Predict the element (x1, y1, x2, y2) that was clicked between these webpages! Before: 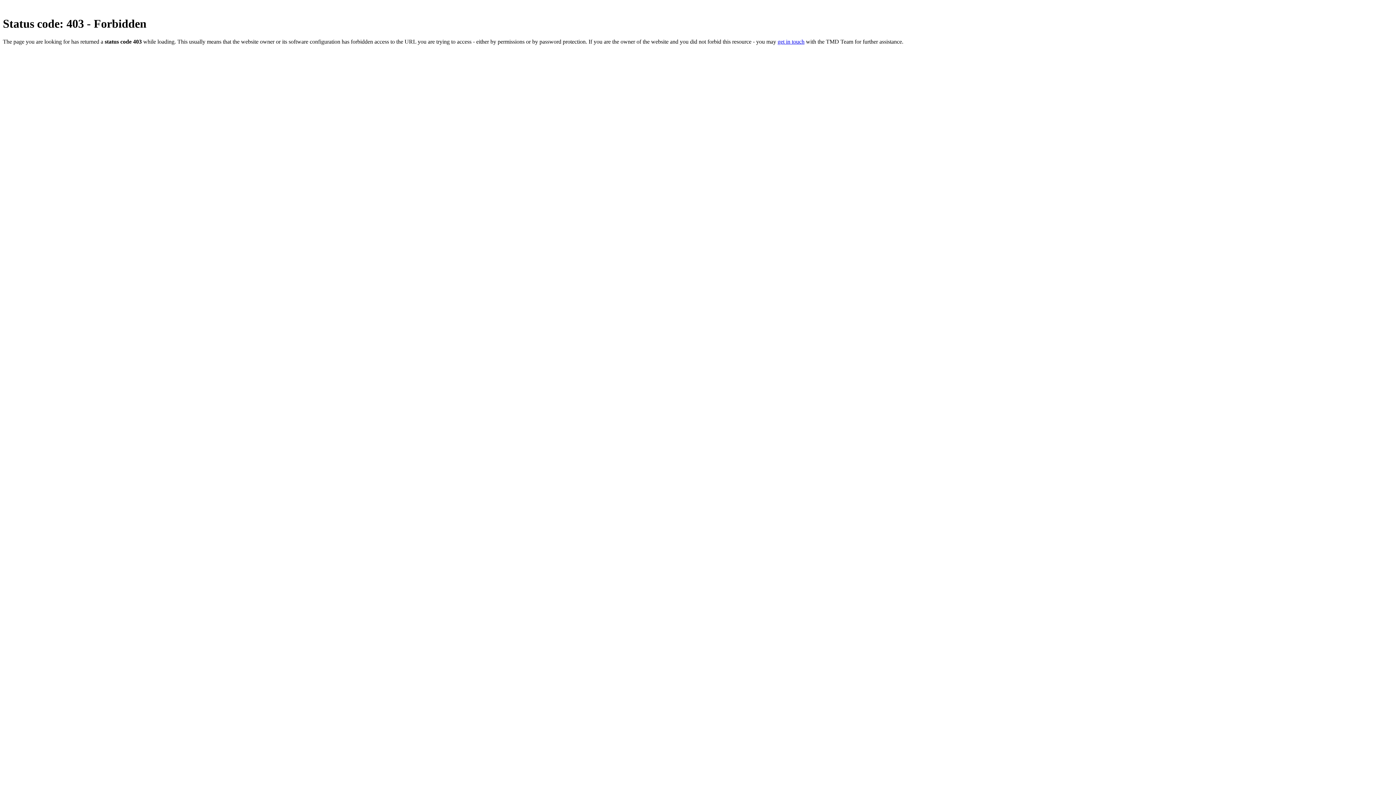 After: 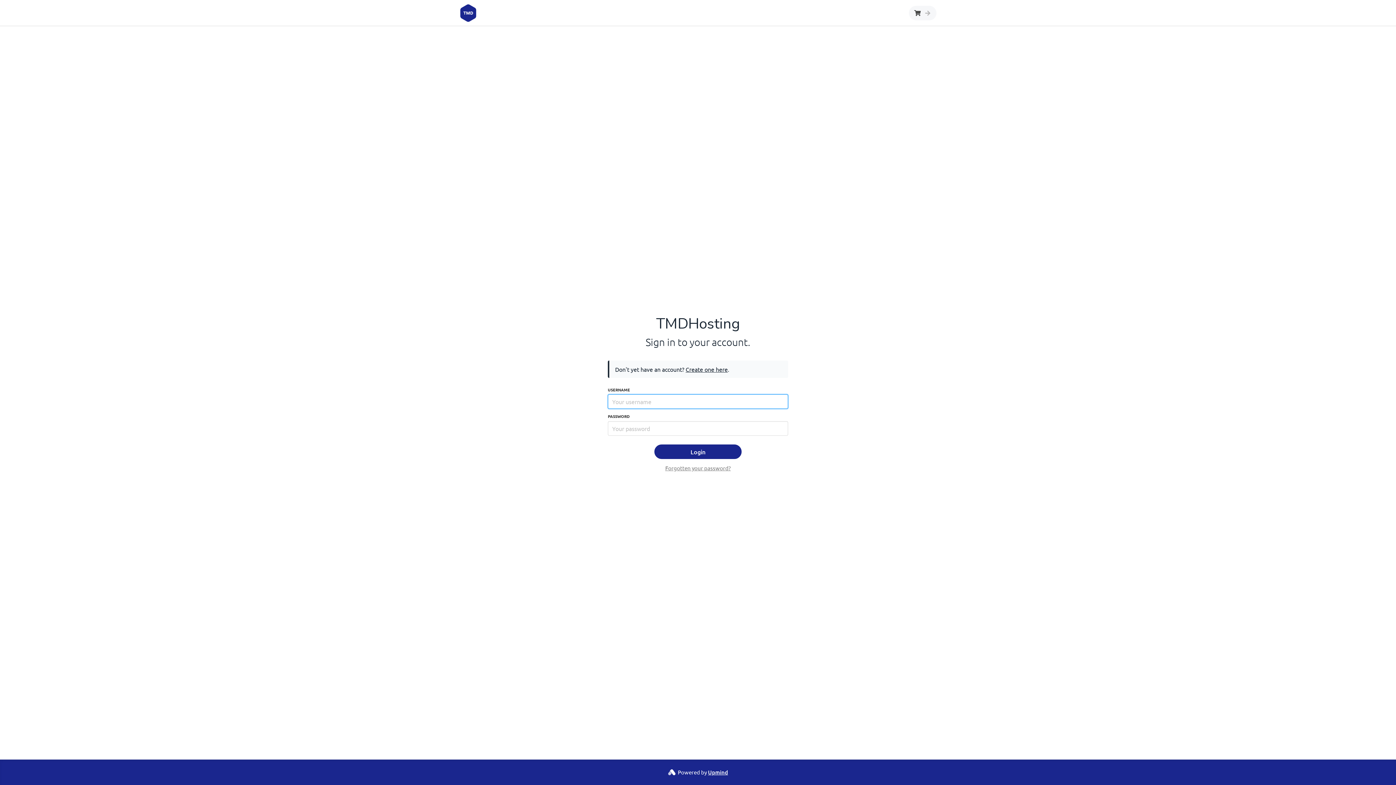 Action: bbox: (777, 38, 804, 44) label: get in touch